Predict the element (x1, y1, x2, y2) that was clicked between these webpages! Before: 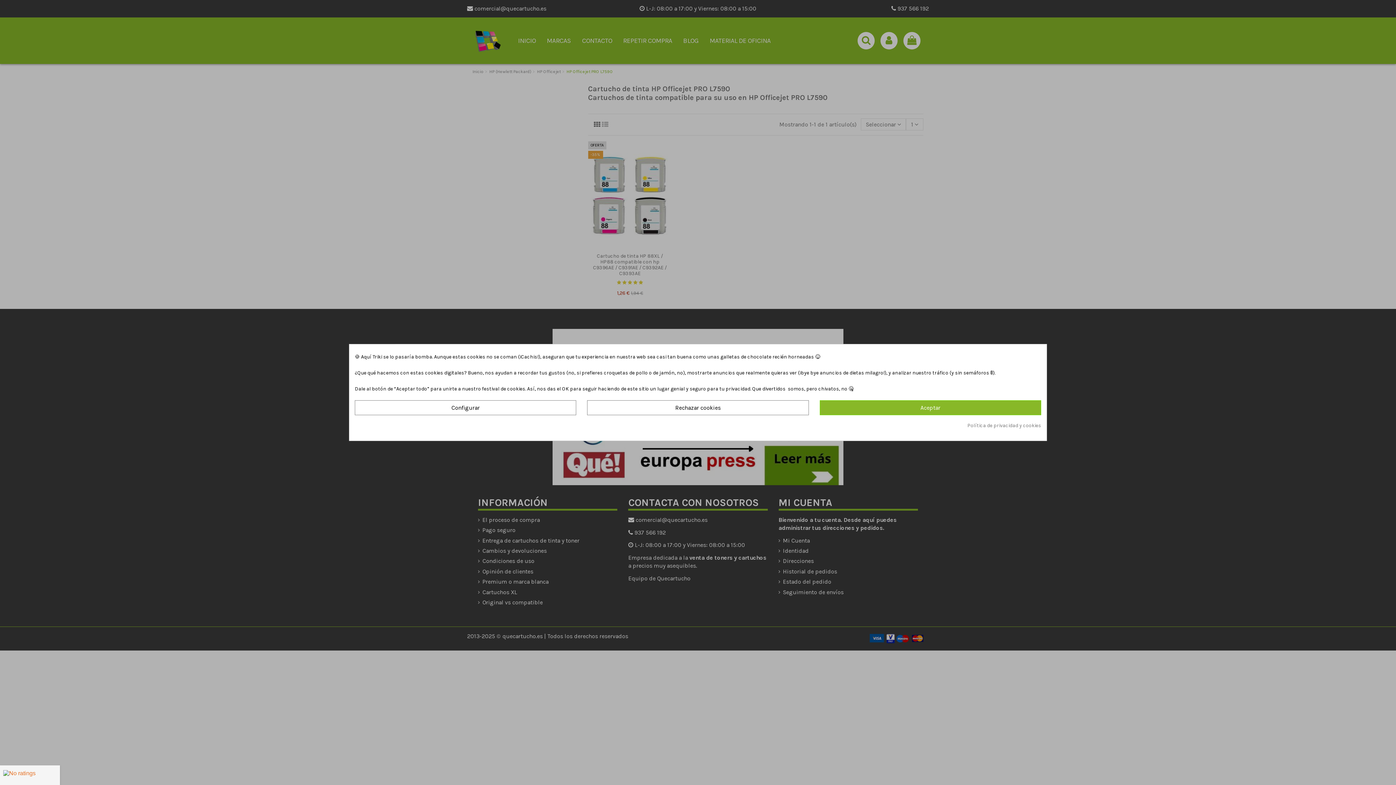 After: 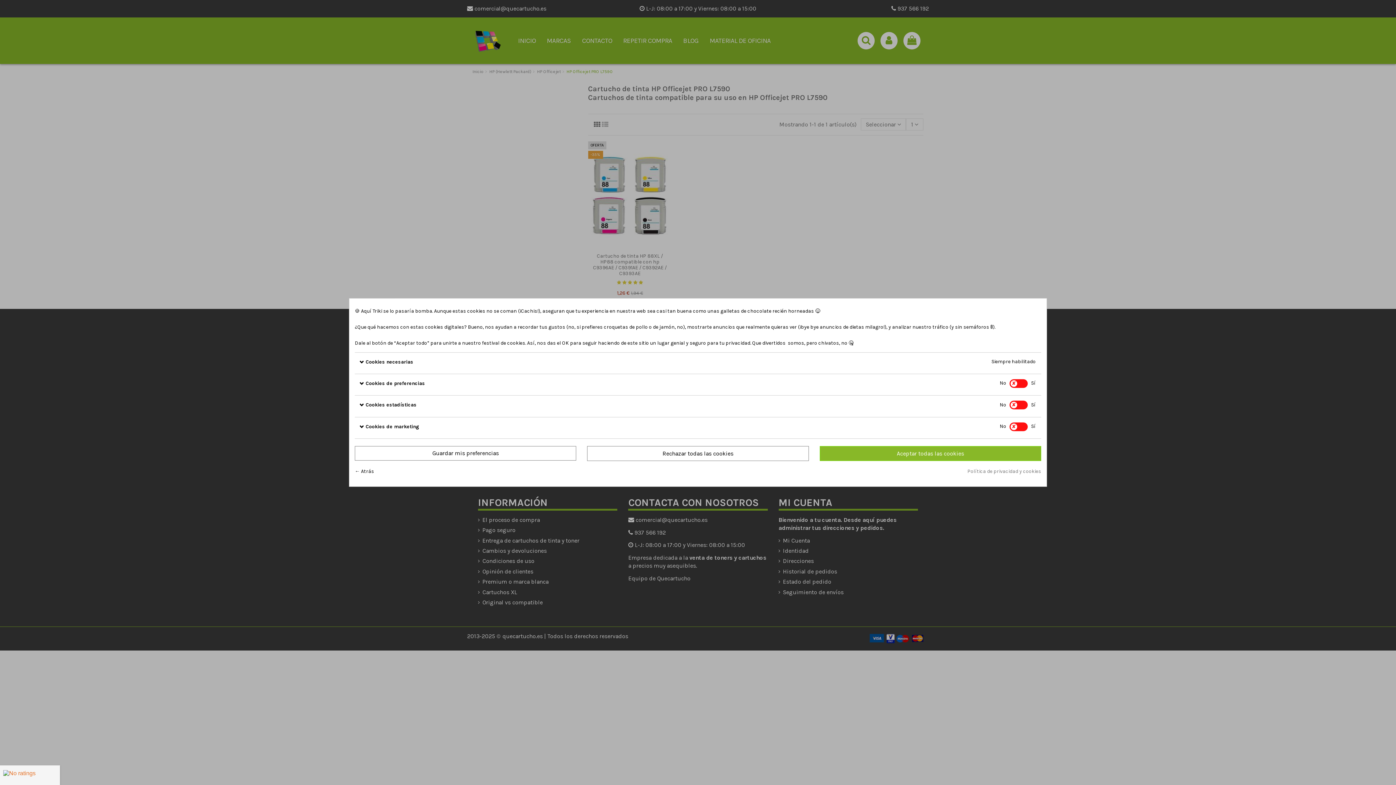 Action: label: Configurar bbox: (354, 400, 576, 415)